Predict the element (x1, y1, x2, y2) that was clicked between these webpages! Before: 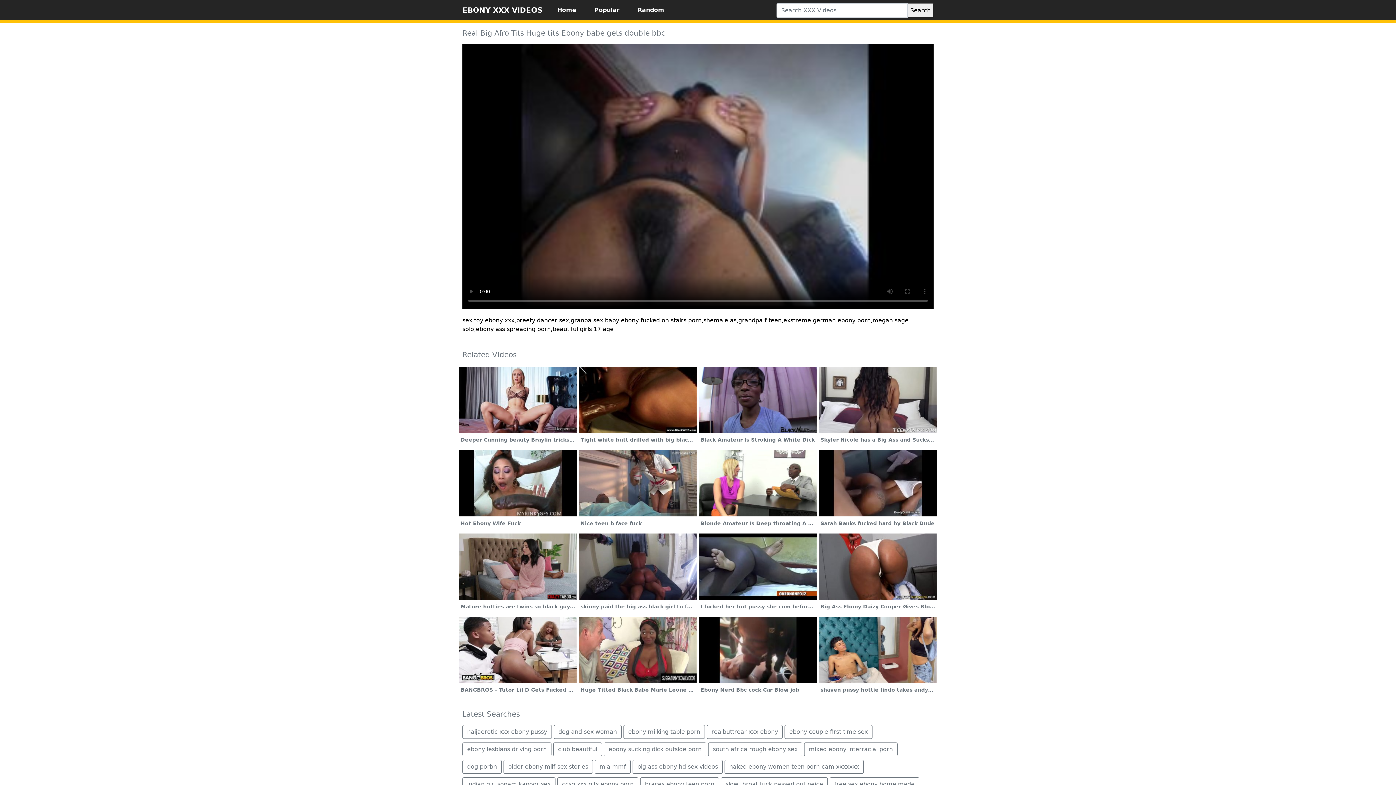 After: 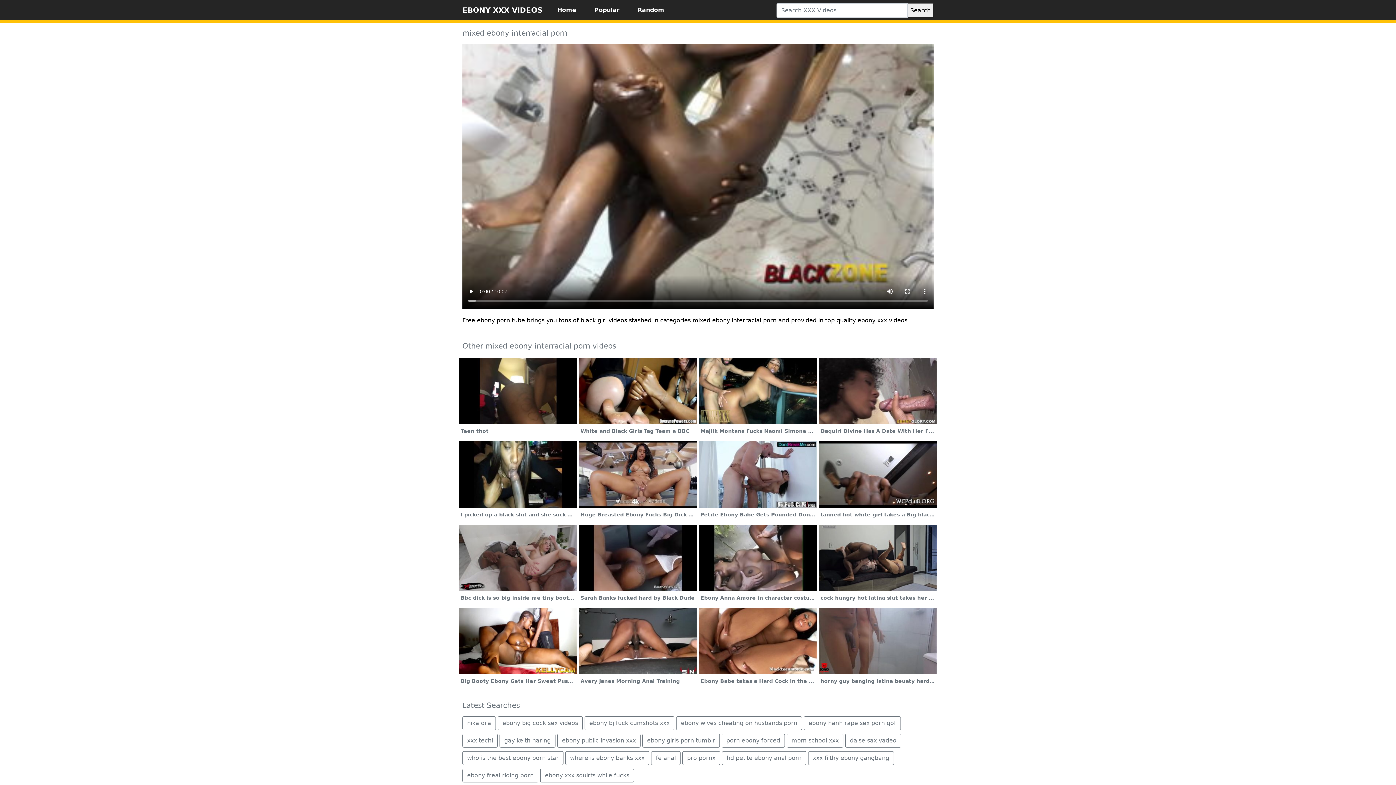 Action: label: mixed ebony interracial porn bbox: (804, 742, 897, 756)